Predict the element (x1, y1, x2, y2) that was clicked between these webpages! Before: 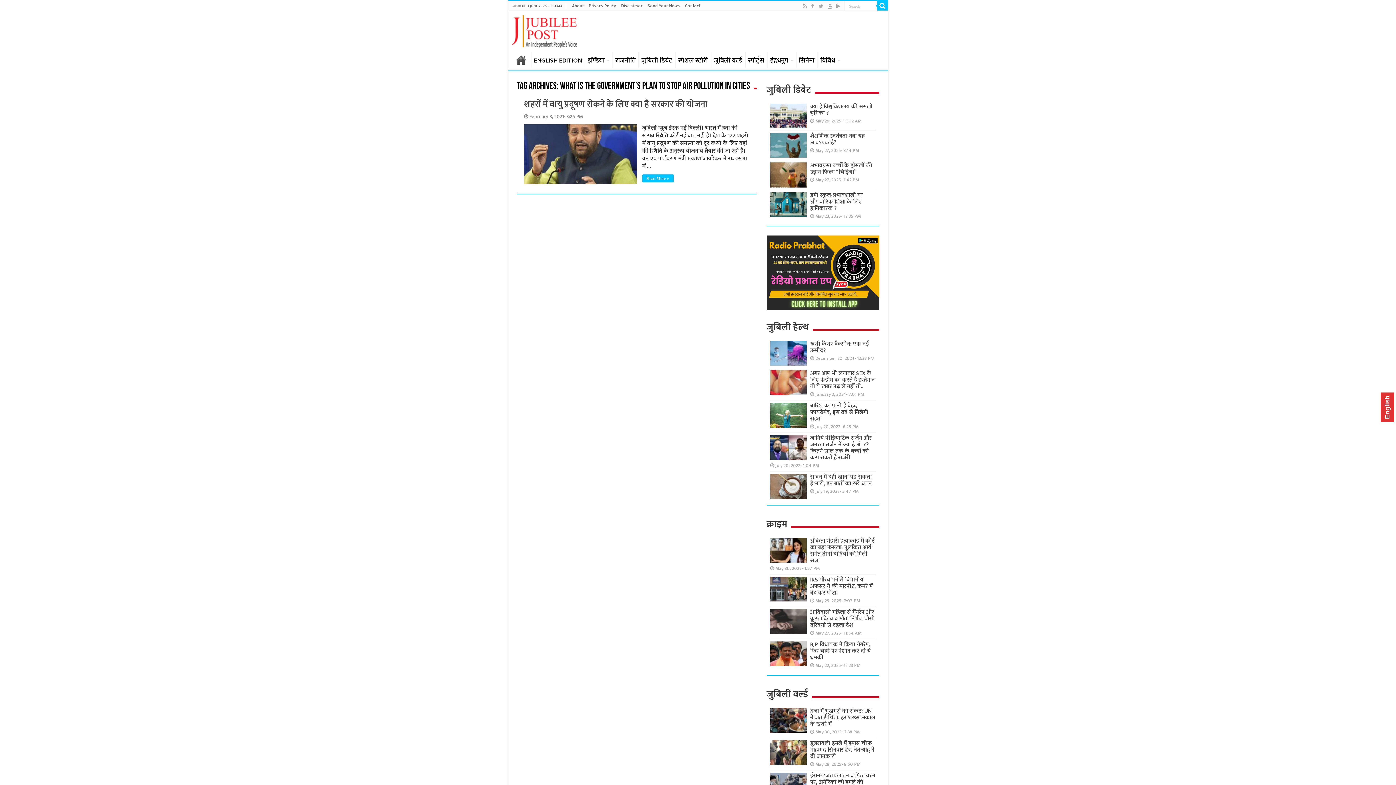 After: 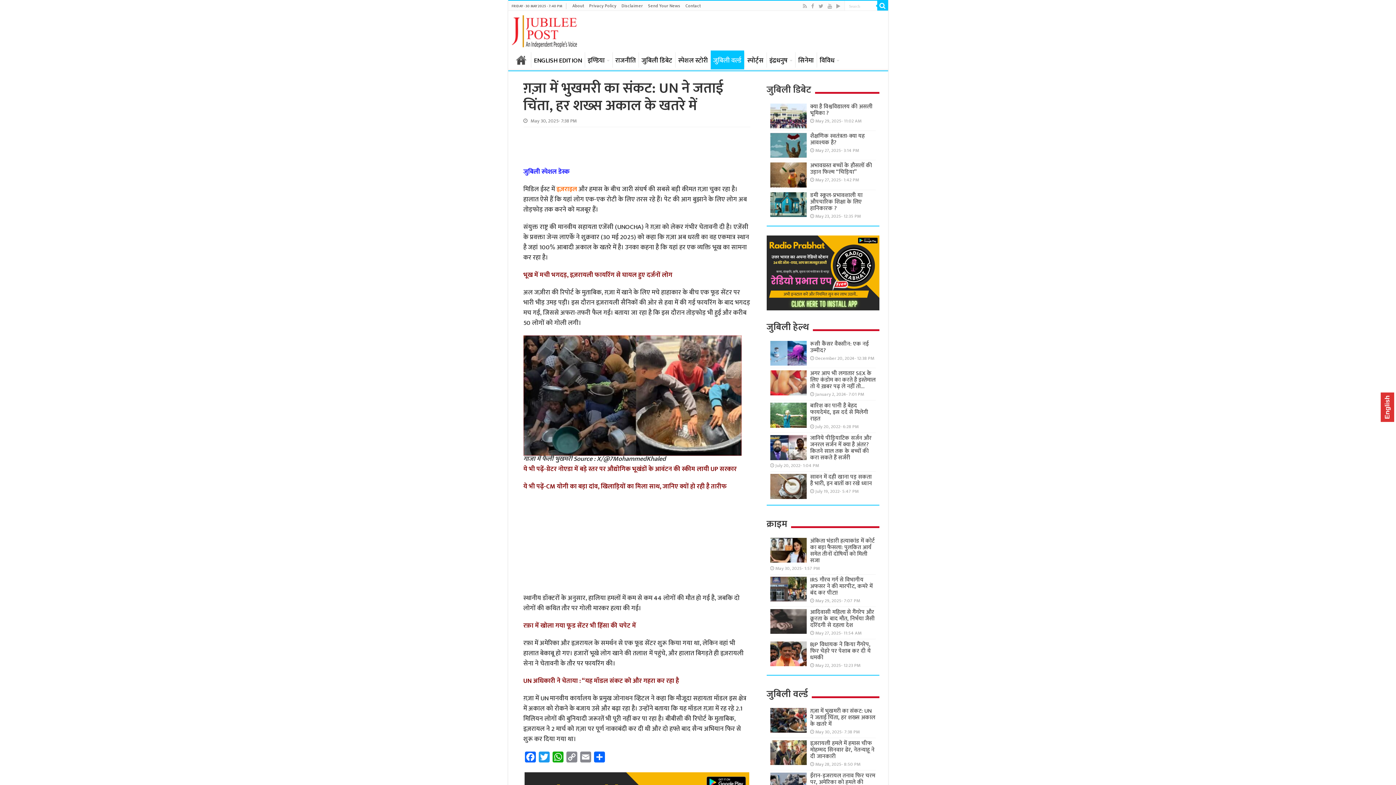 Action: label: ग़ज़ा में भुखमरी का संकट: UN ने जताई चिंता, हर शख्स अकाल के खतरे में bbox: (810, 706, 875, 729)